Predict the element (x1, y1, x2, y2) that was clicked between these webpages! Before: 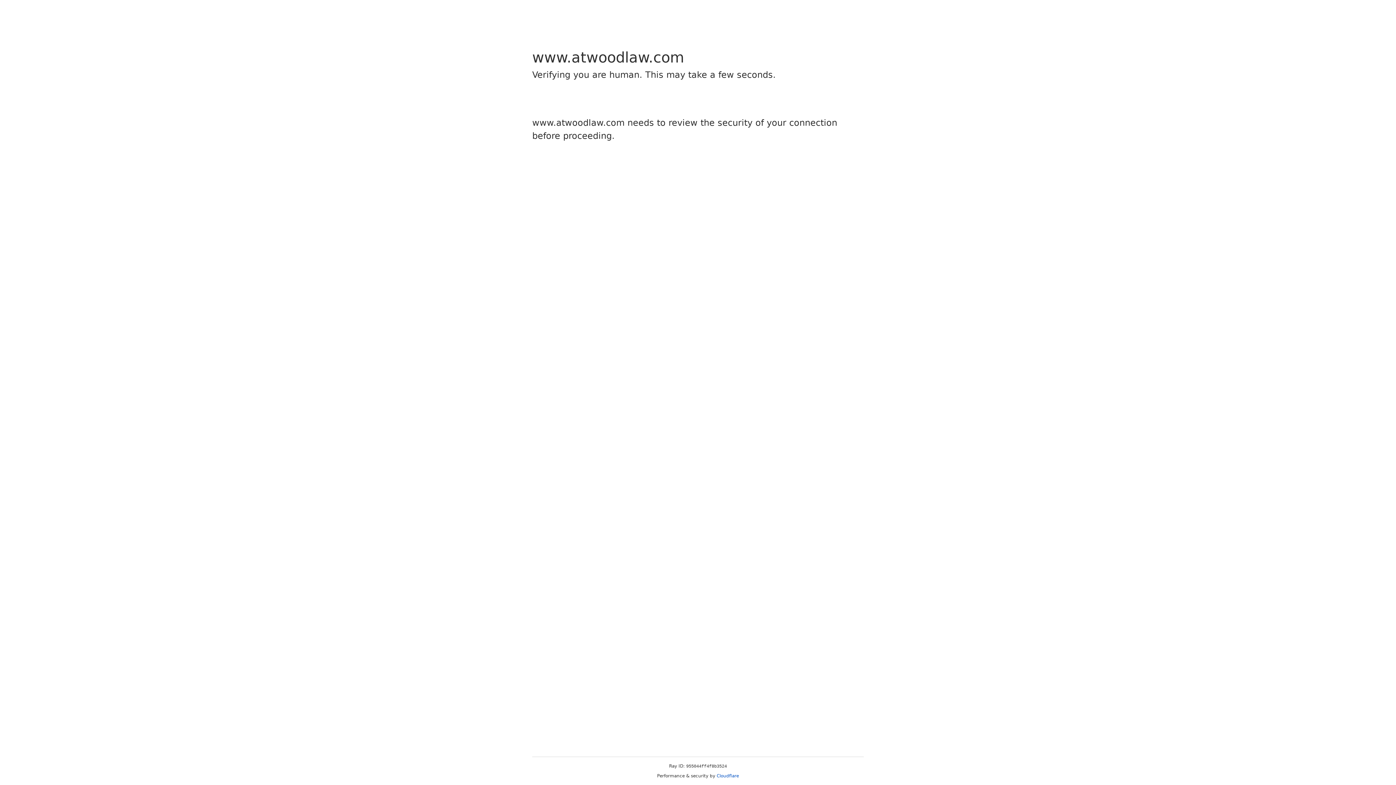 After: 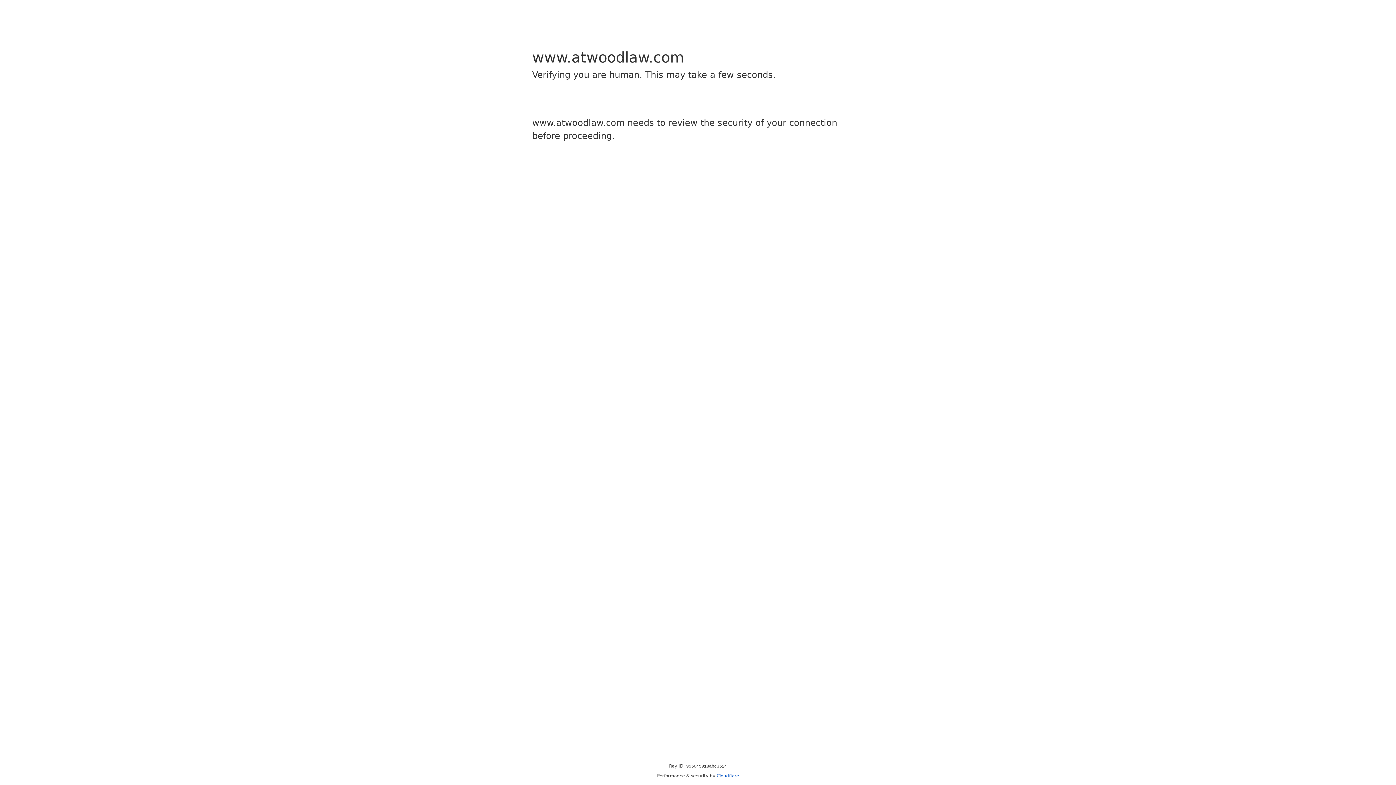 Action: bbox: (716, 773, 739, 778) label: Cloudflare